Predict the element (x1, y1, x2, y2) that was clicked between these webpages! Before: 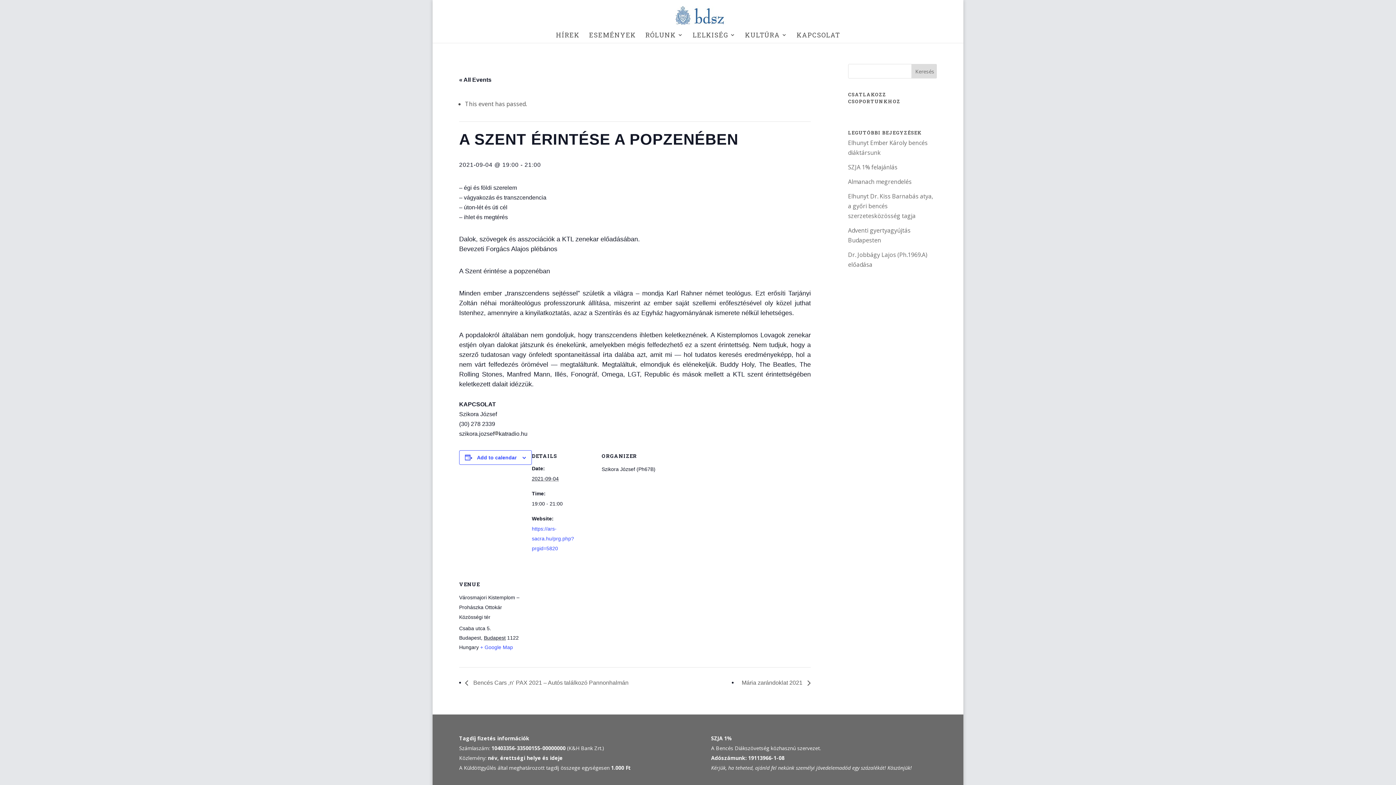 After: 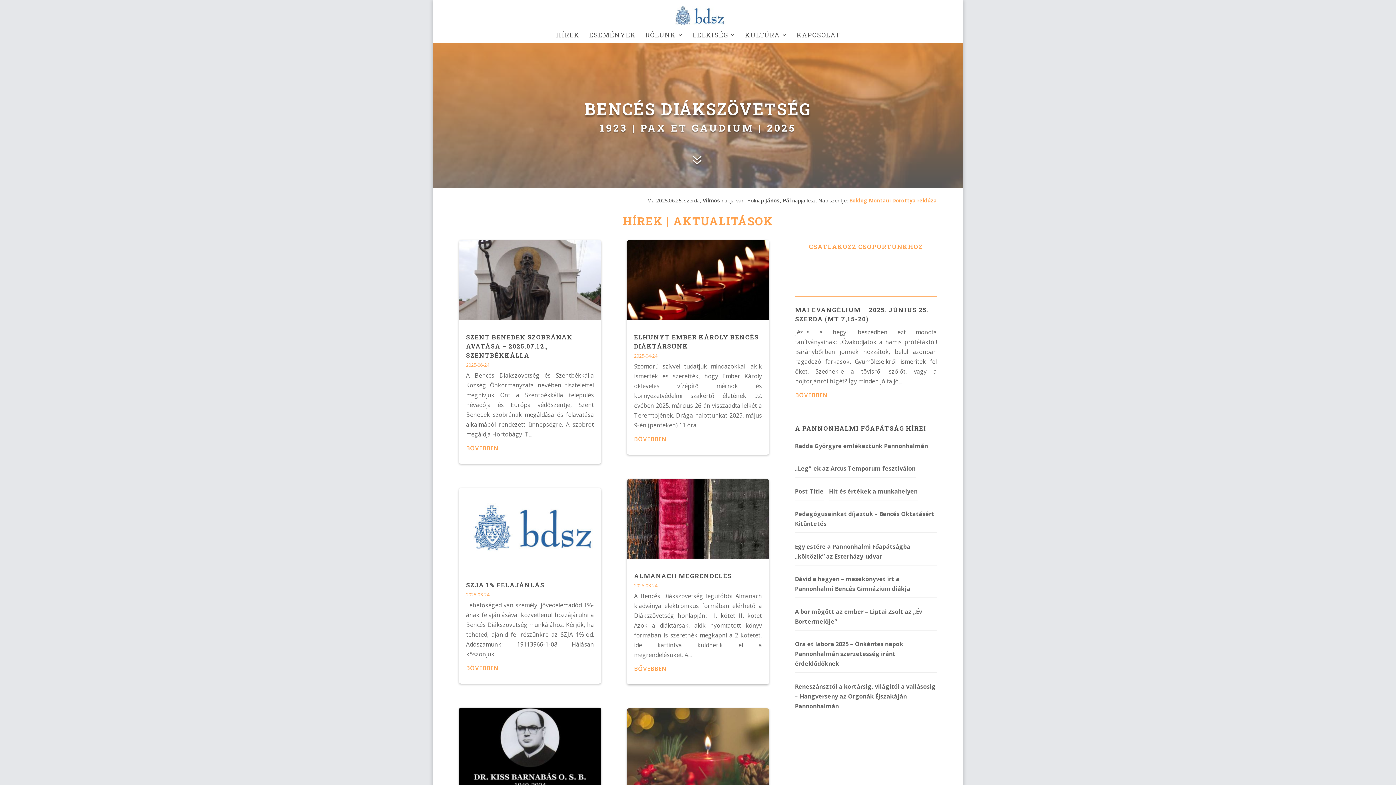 Action: bbox: (671, 10, 726, 18)